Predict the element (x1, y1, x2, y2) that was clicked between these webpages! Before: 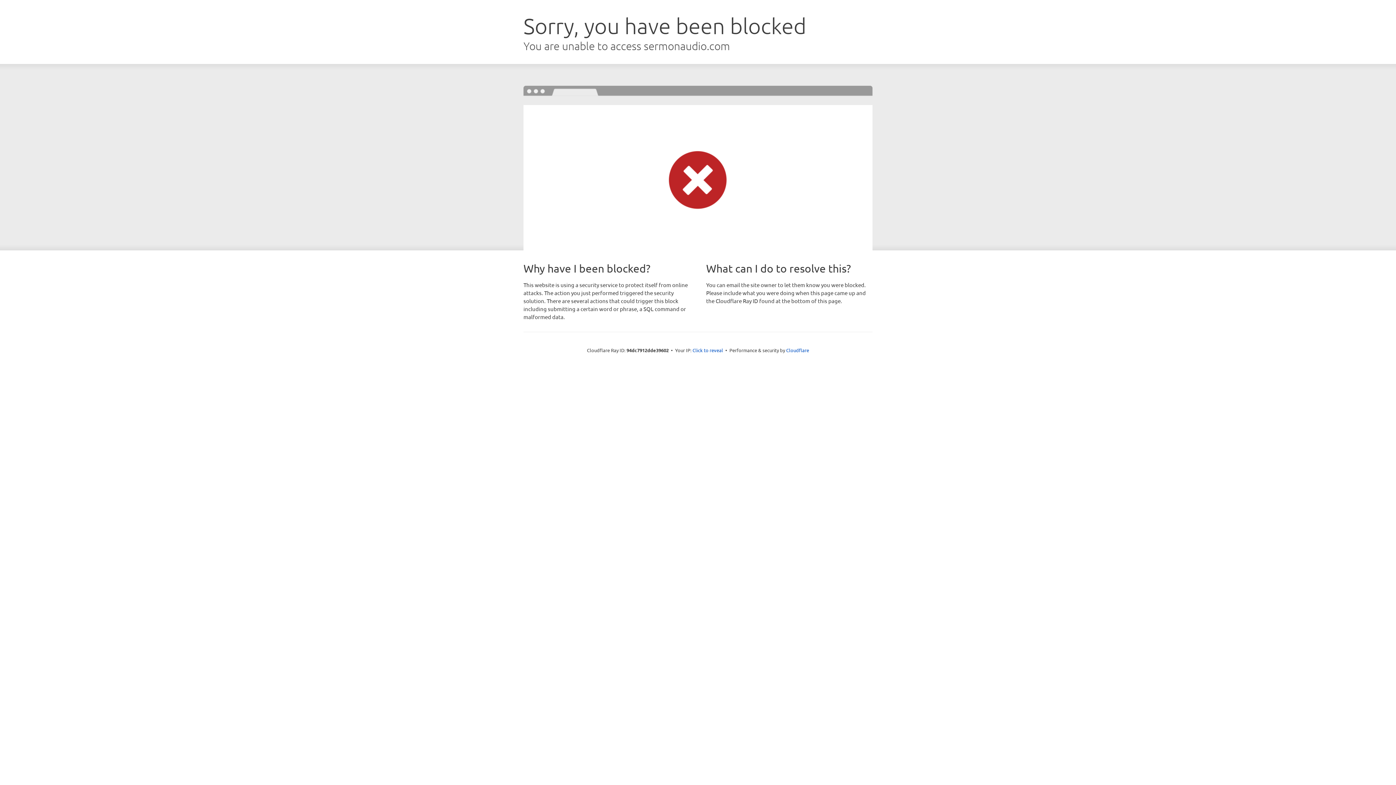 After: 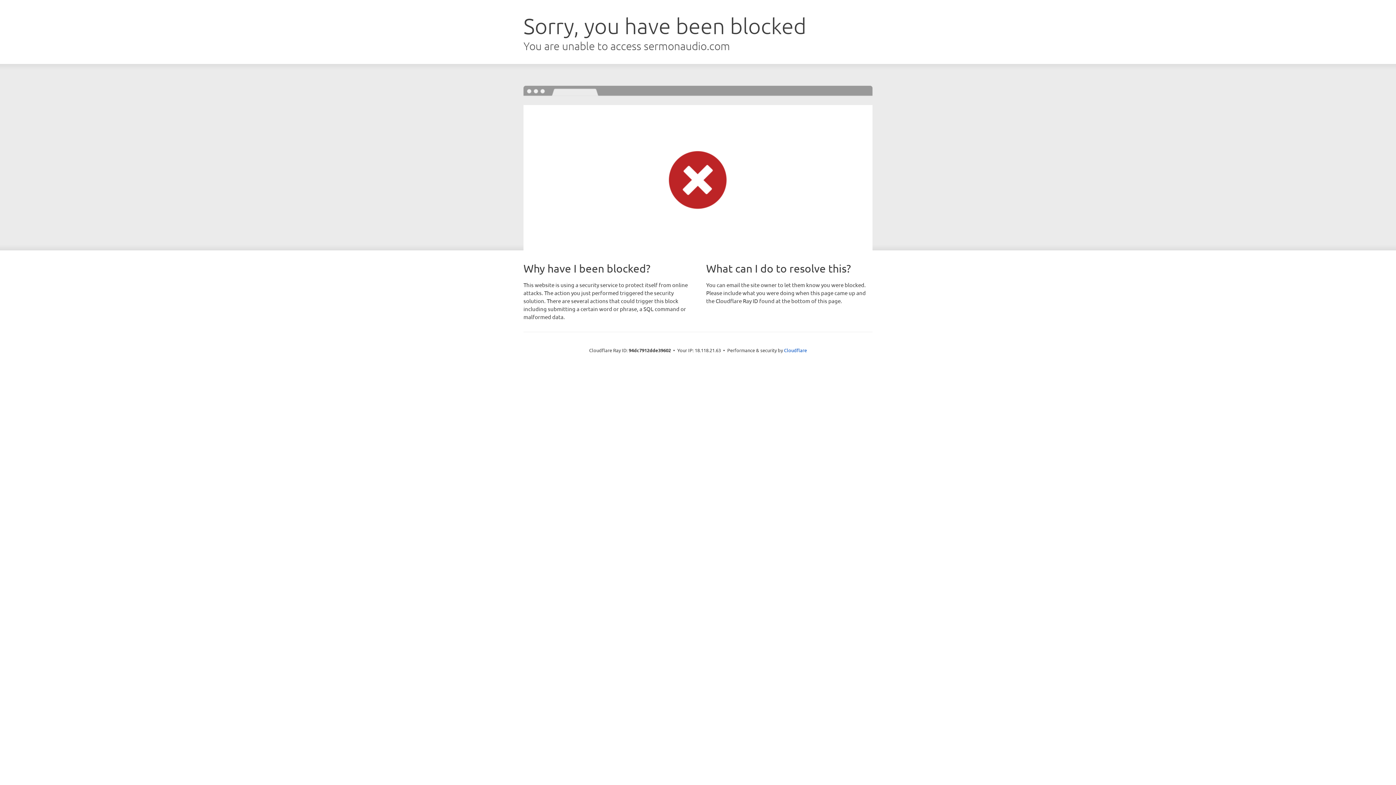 Action: bbox: (692, 346, 723, 353) label: Click to reveal